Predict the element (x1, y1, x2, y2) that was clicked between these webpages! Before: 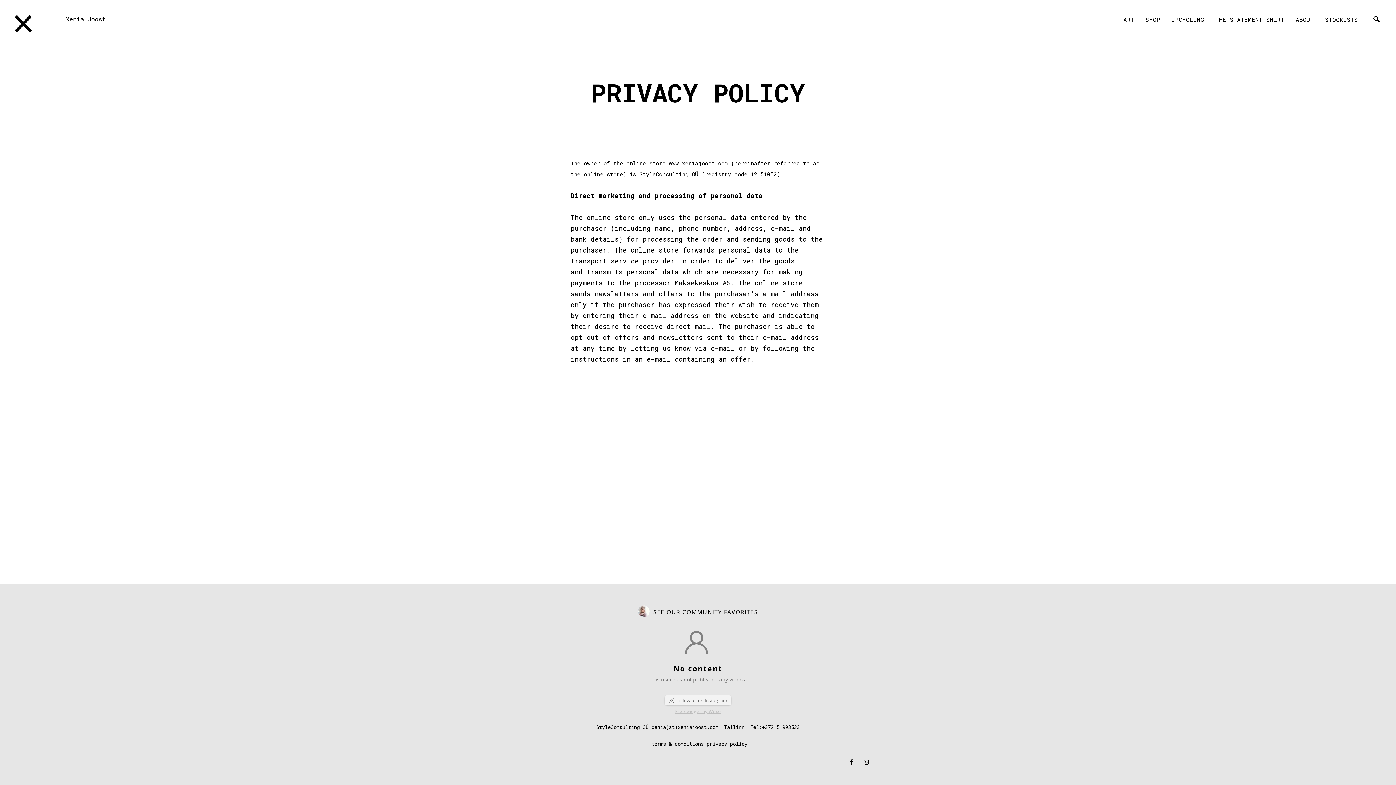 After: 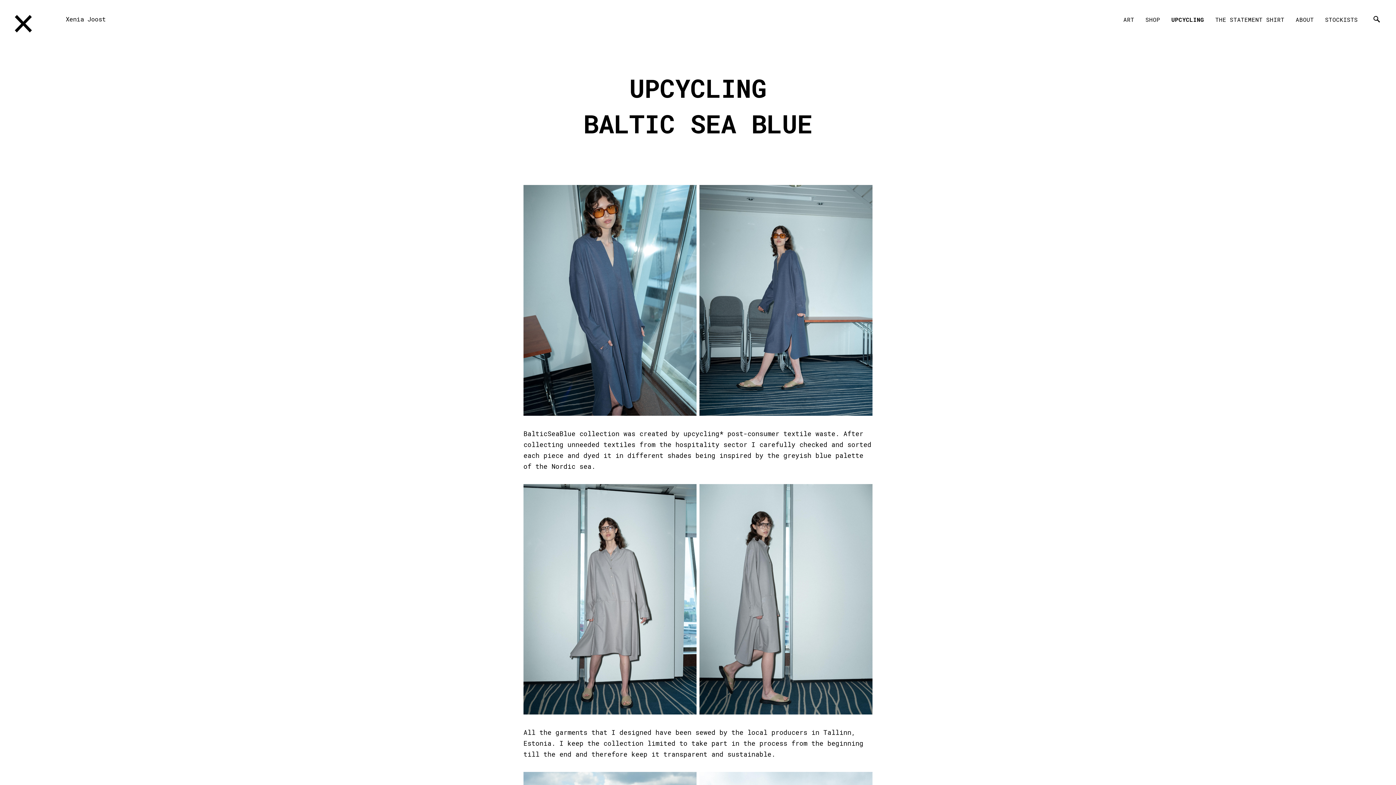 Action: bbox: (1171, 14, 1204, 24) label: UPCYCLING